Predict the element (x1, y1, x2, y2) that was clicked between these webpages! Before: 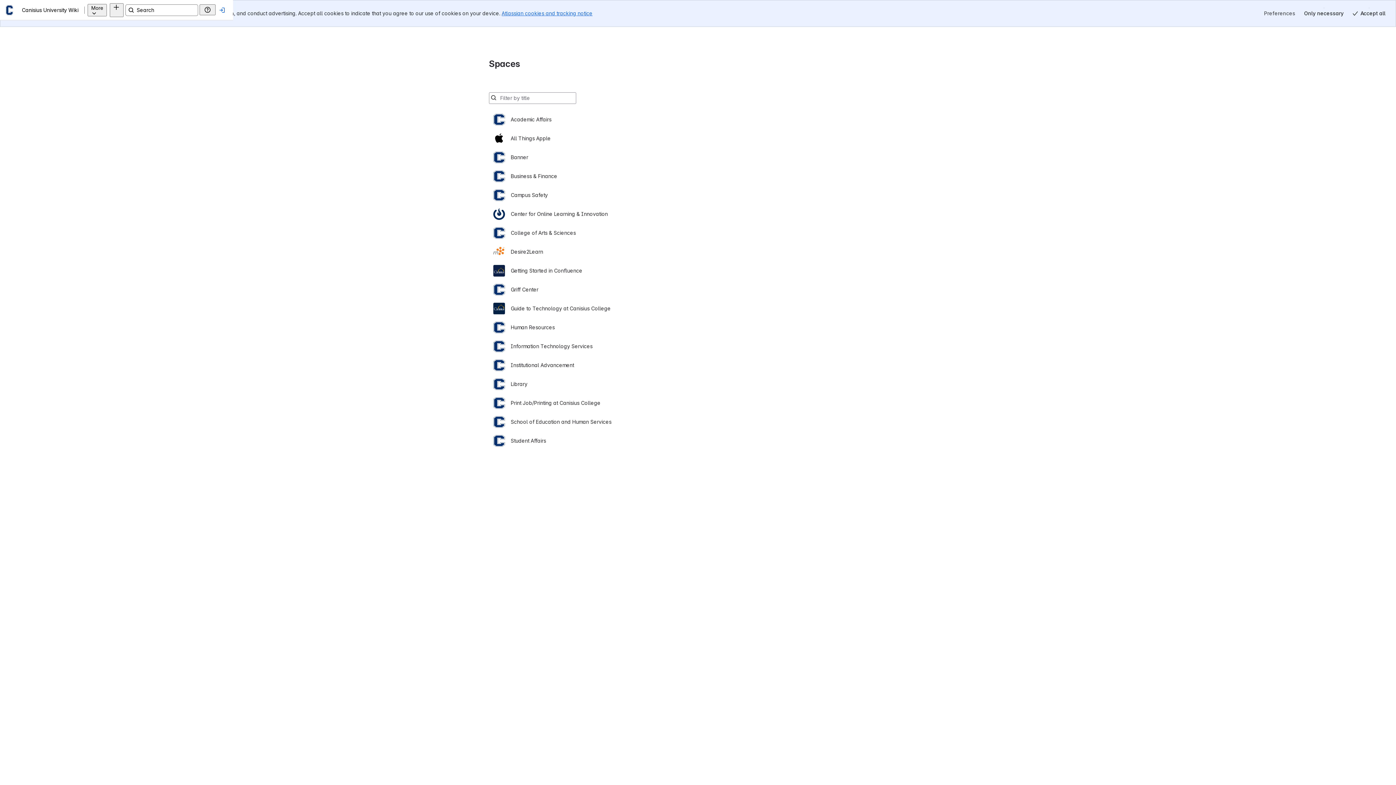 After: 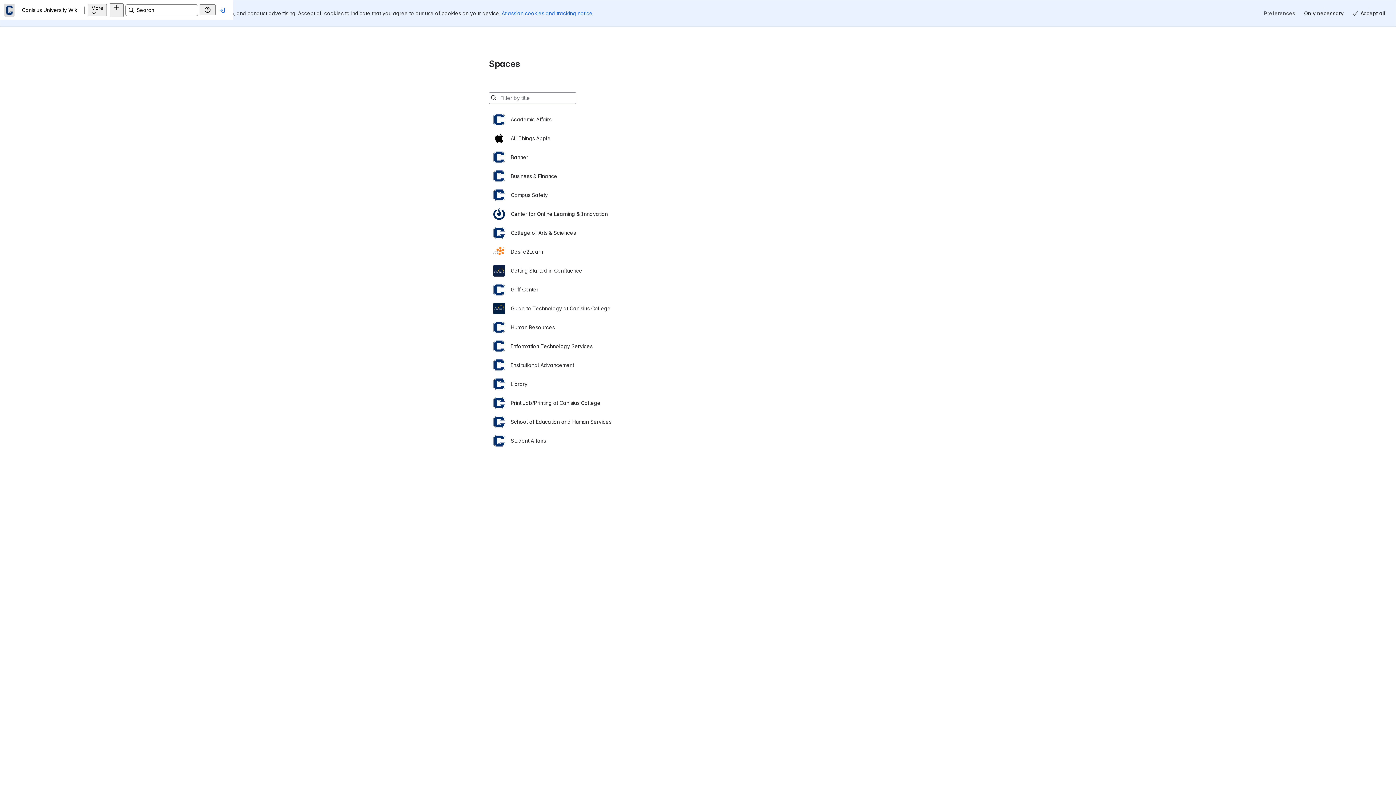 Action: label: Canisius University Wiki bbox: (17, 8, 20, 11)